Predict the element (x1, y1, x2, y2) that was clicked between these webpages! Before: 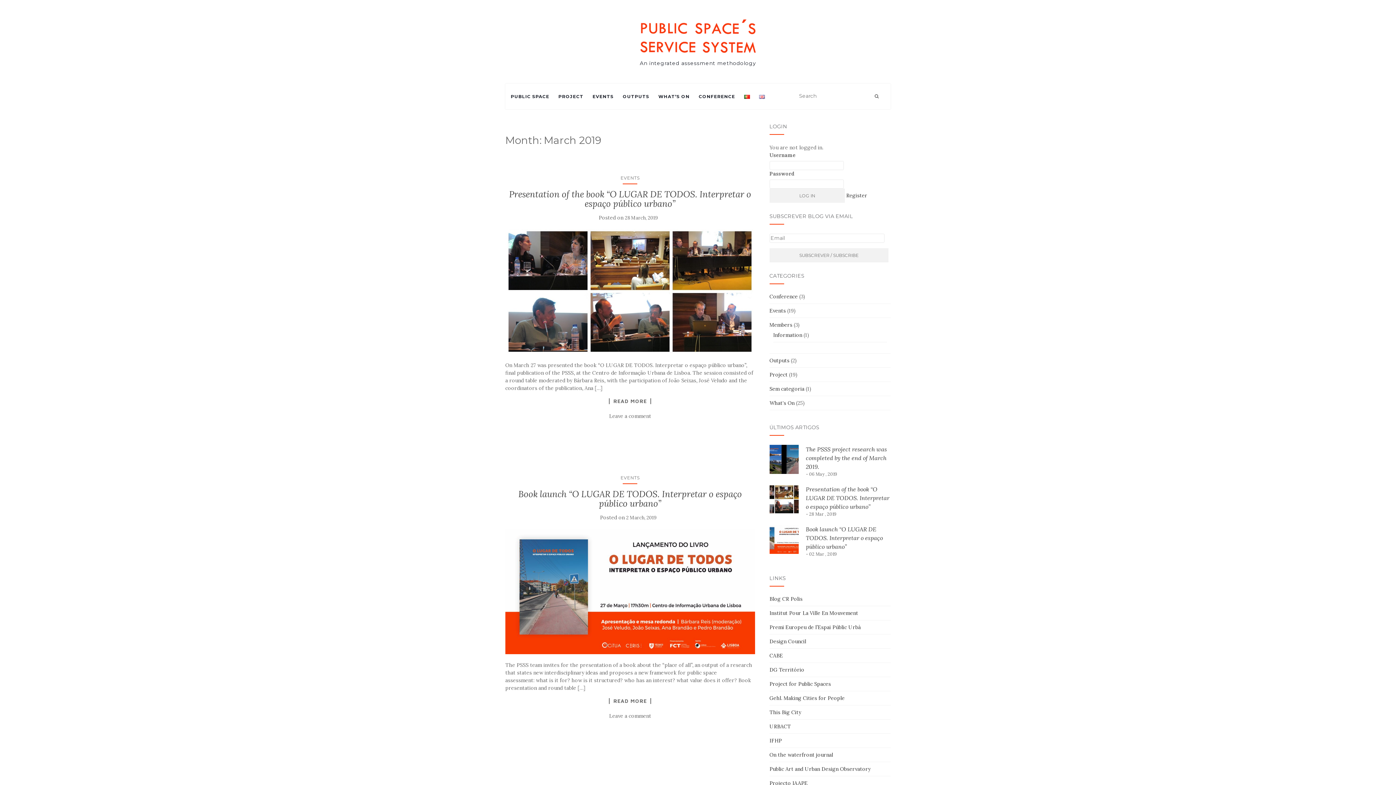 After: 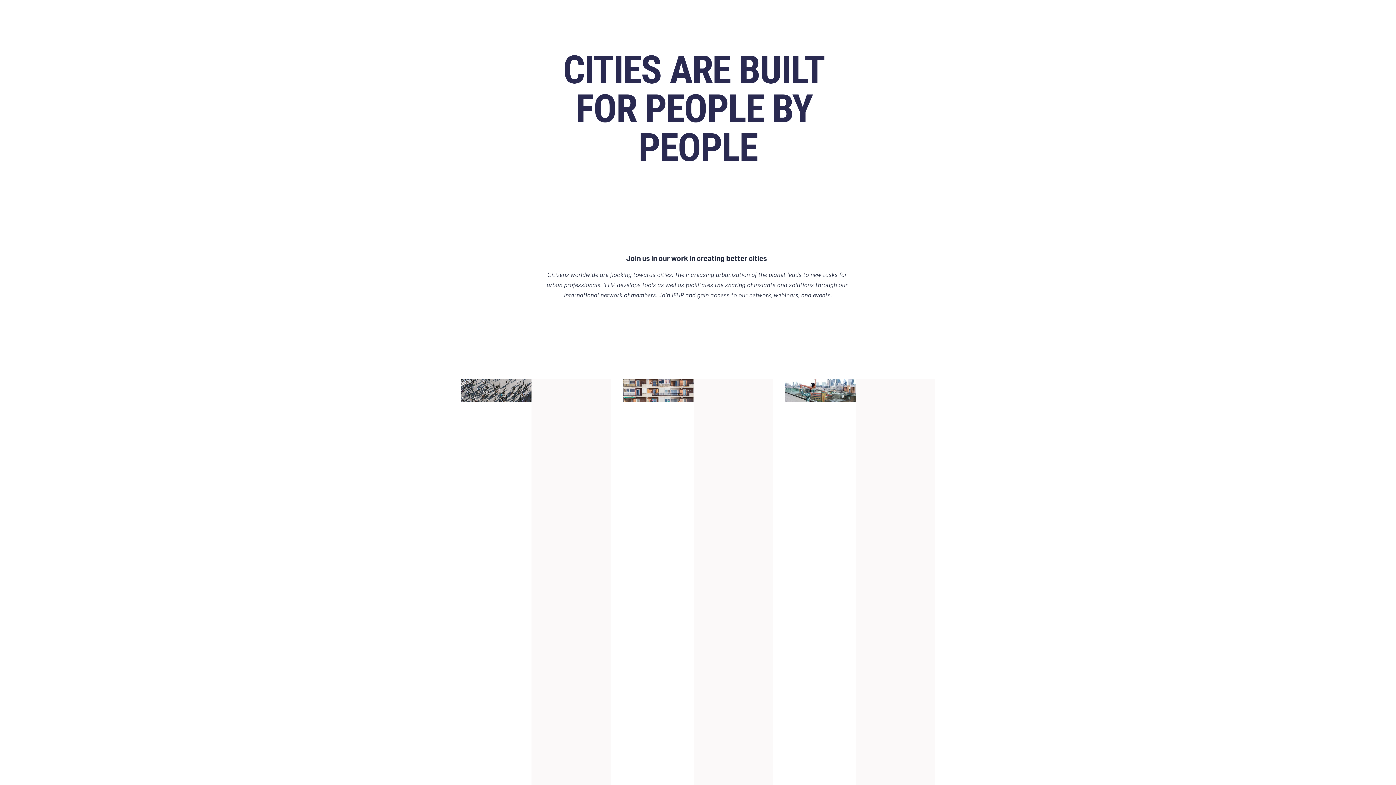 Action: label: IFHP bbox: (769, 737, 782, 744)